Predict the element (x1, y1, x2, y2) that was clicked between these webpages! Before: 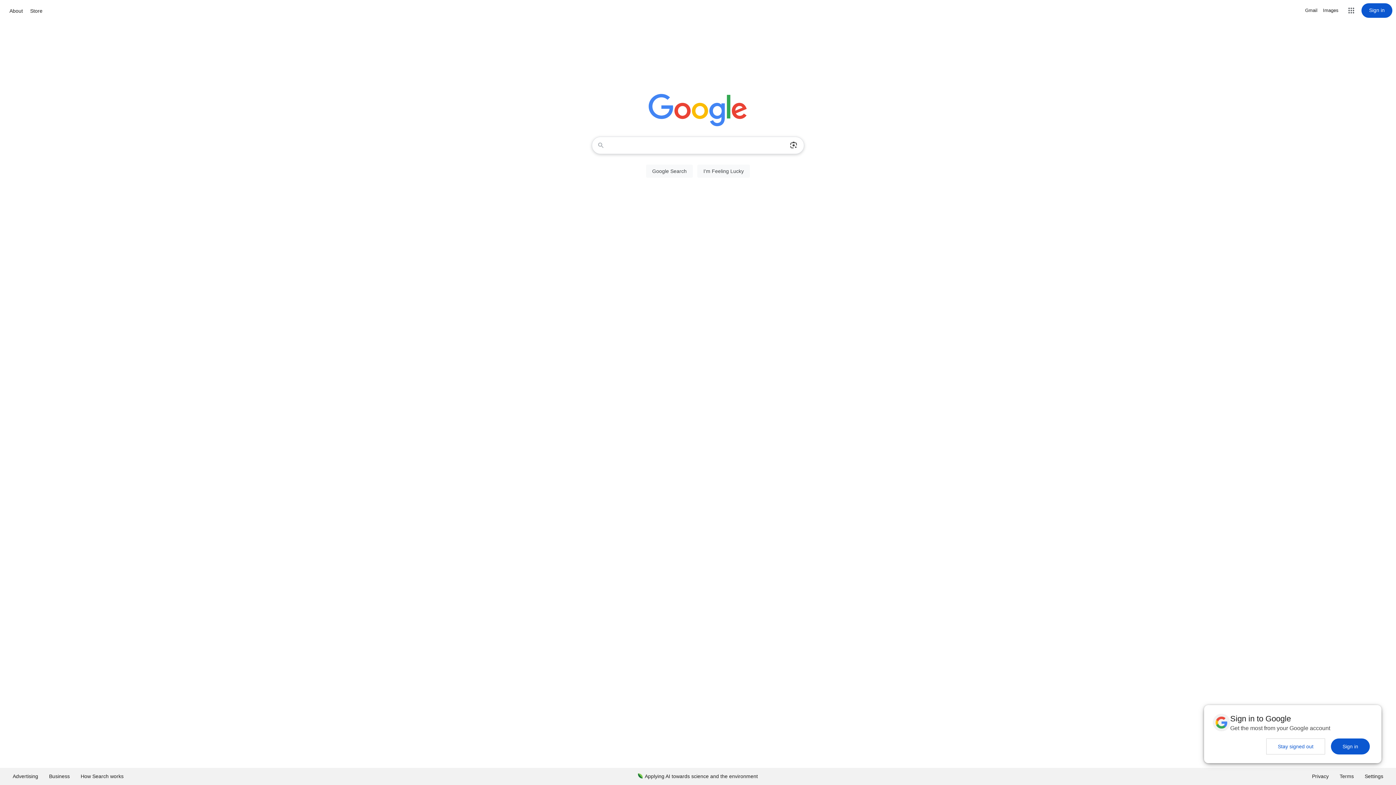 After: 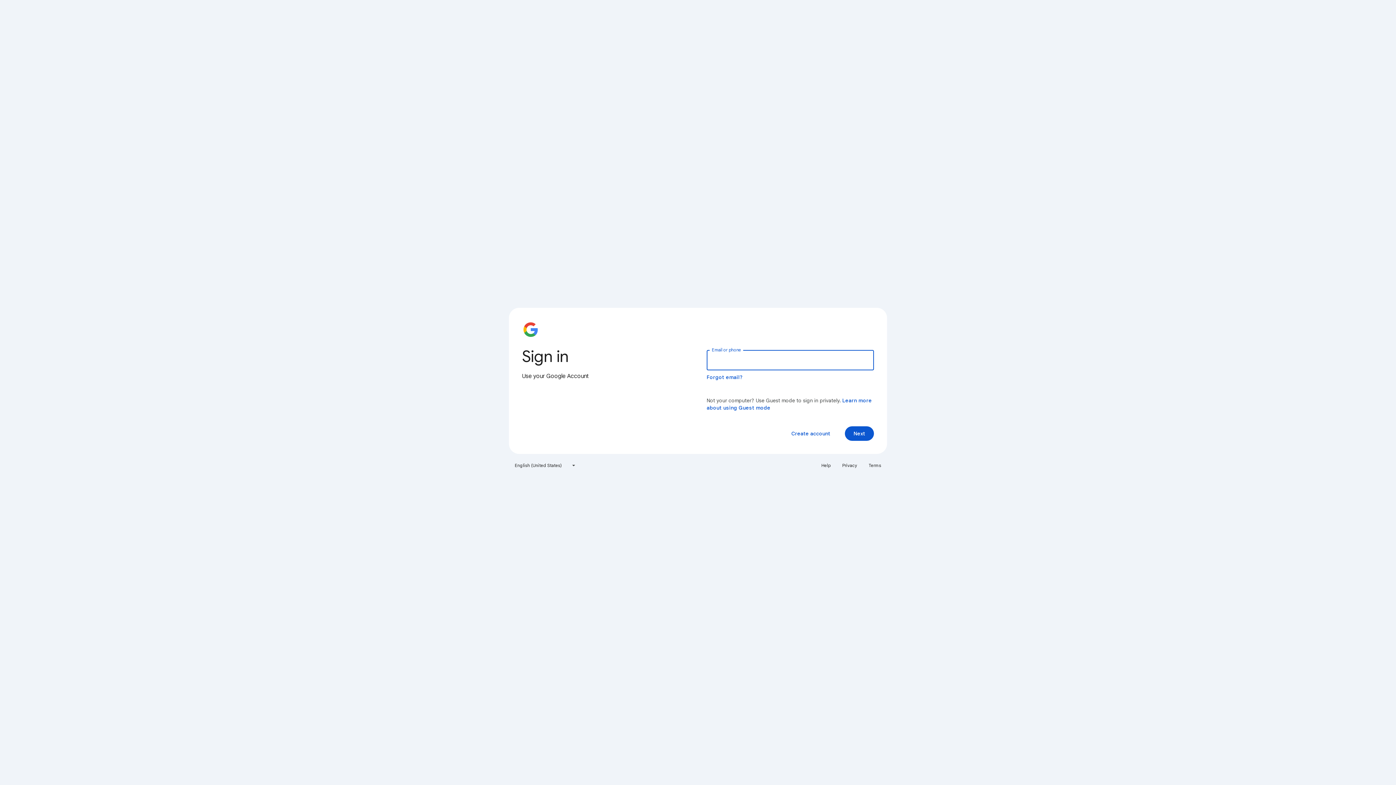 Action: bbox: (1361, 3, 1392, 17) label: Sign in